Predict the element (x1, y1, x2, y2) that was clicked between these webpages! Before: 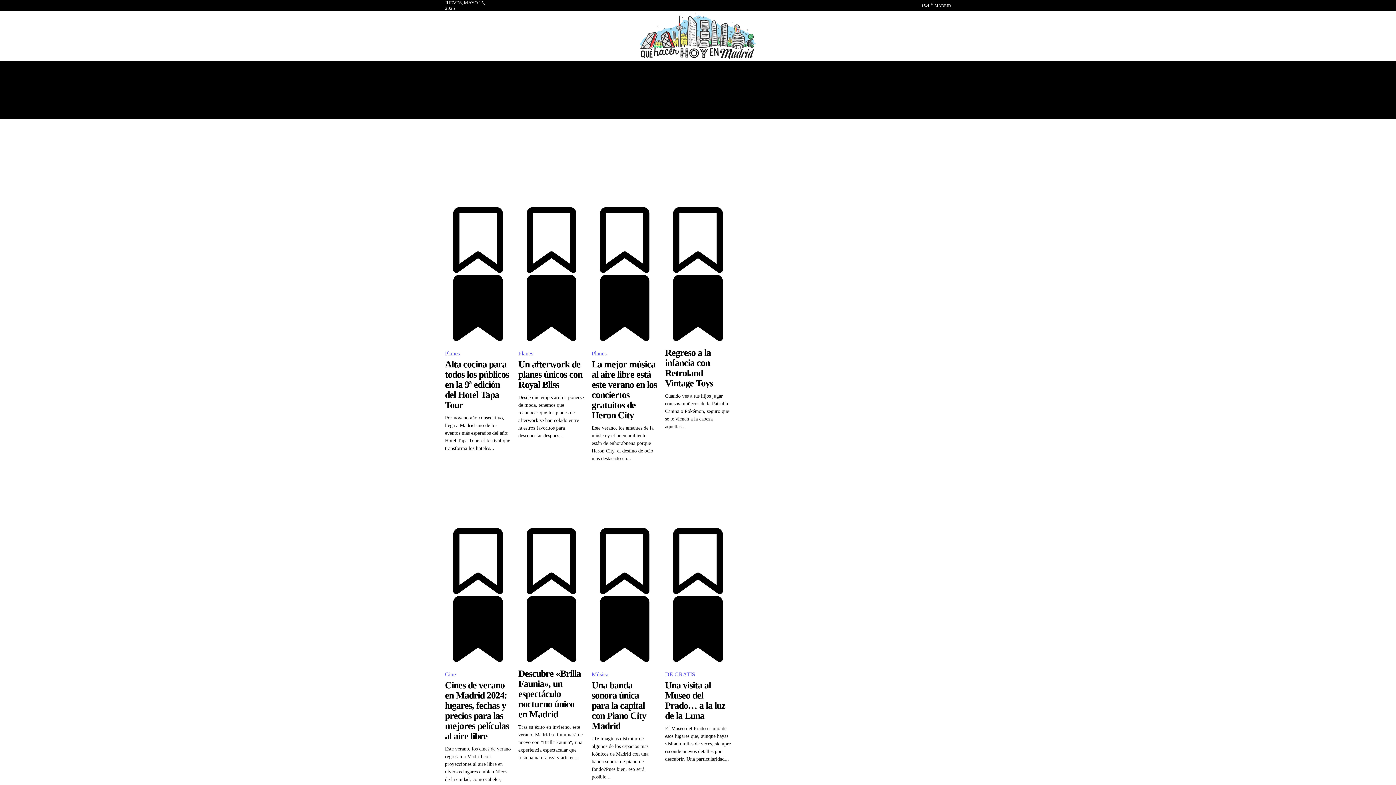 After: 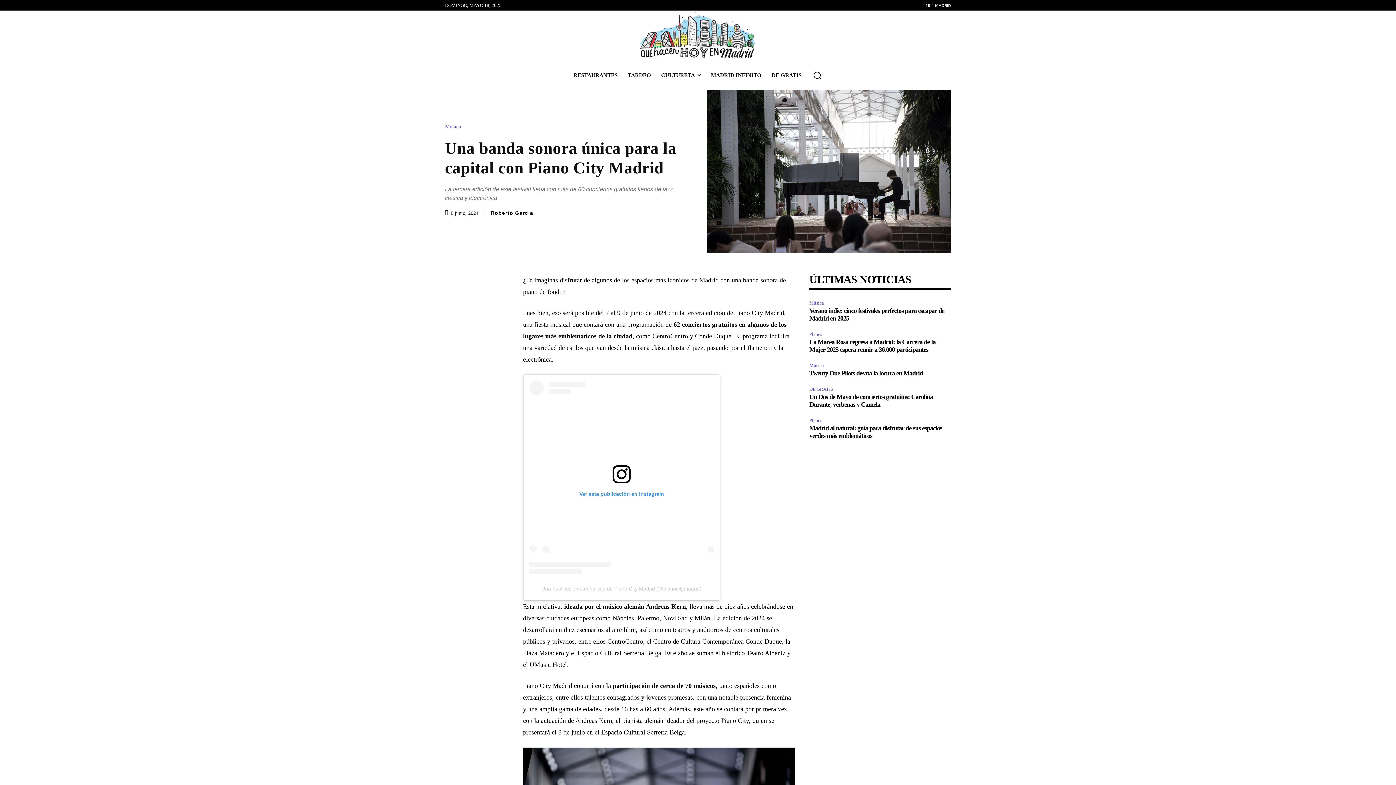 Action: bbox: (591, 462, 657, 528)